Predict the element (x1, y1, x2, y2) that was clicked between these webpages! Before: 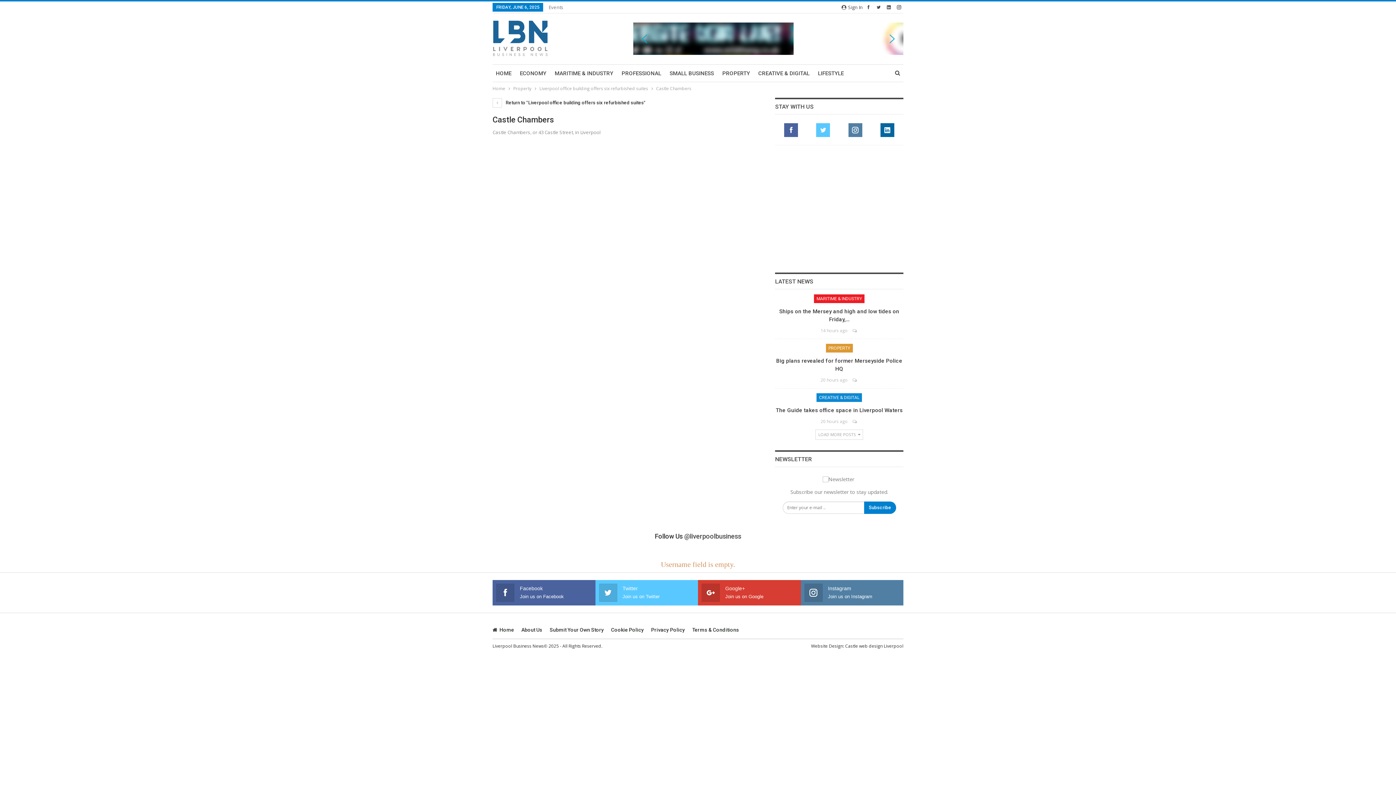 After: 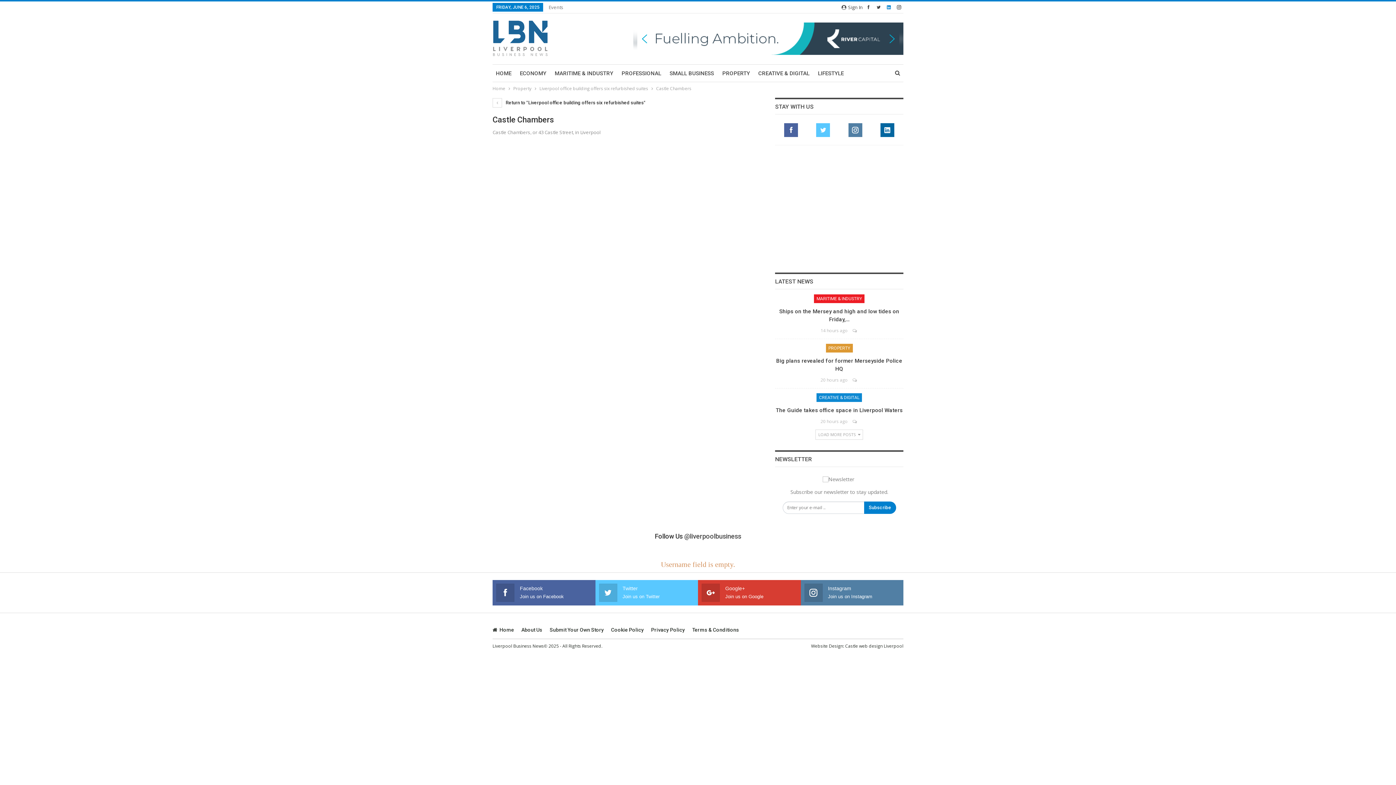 Action: bbox: (884, 4, 893, 9)